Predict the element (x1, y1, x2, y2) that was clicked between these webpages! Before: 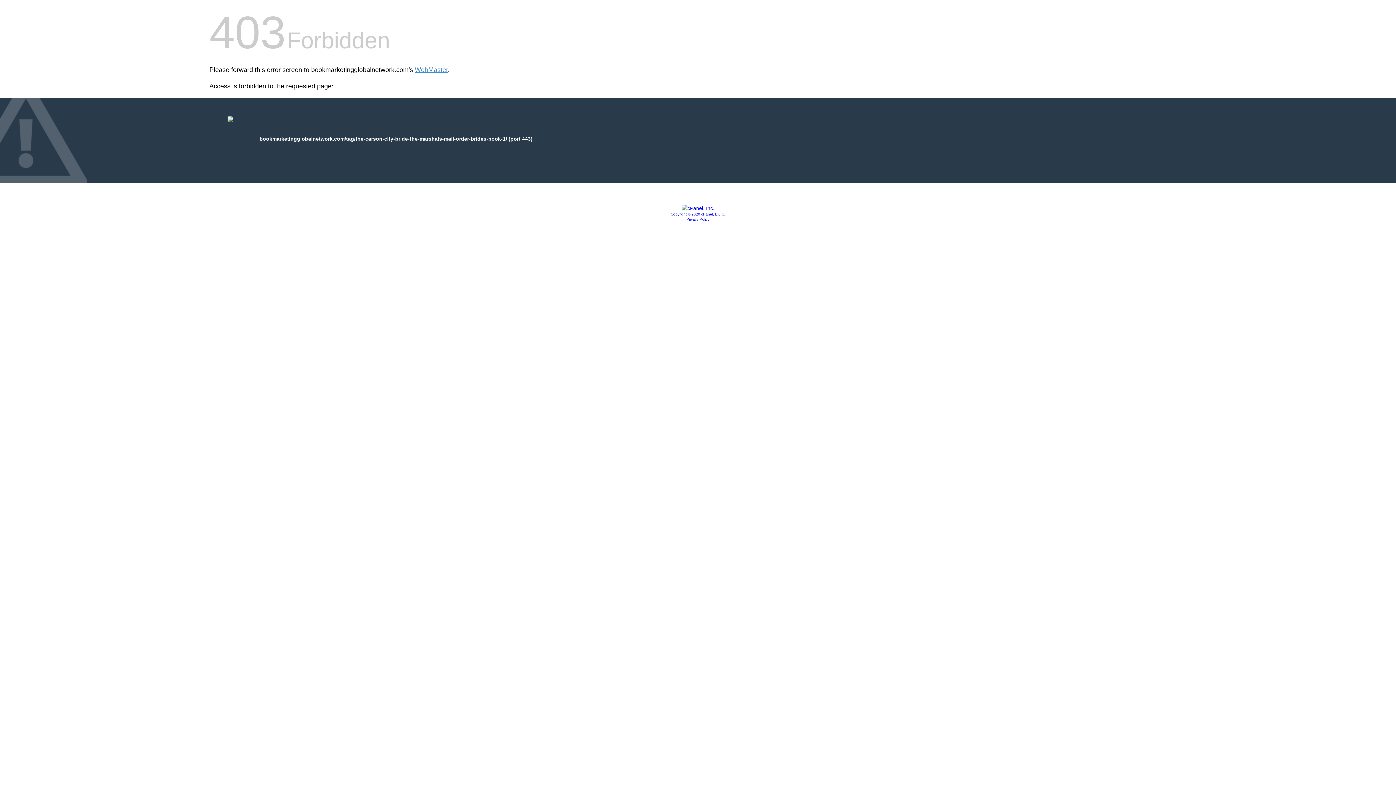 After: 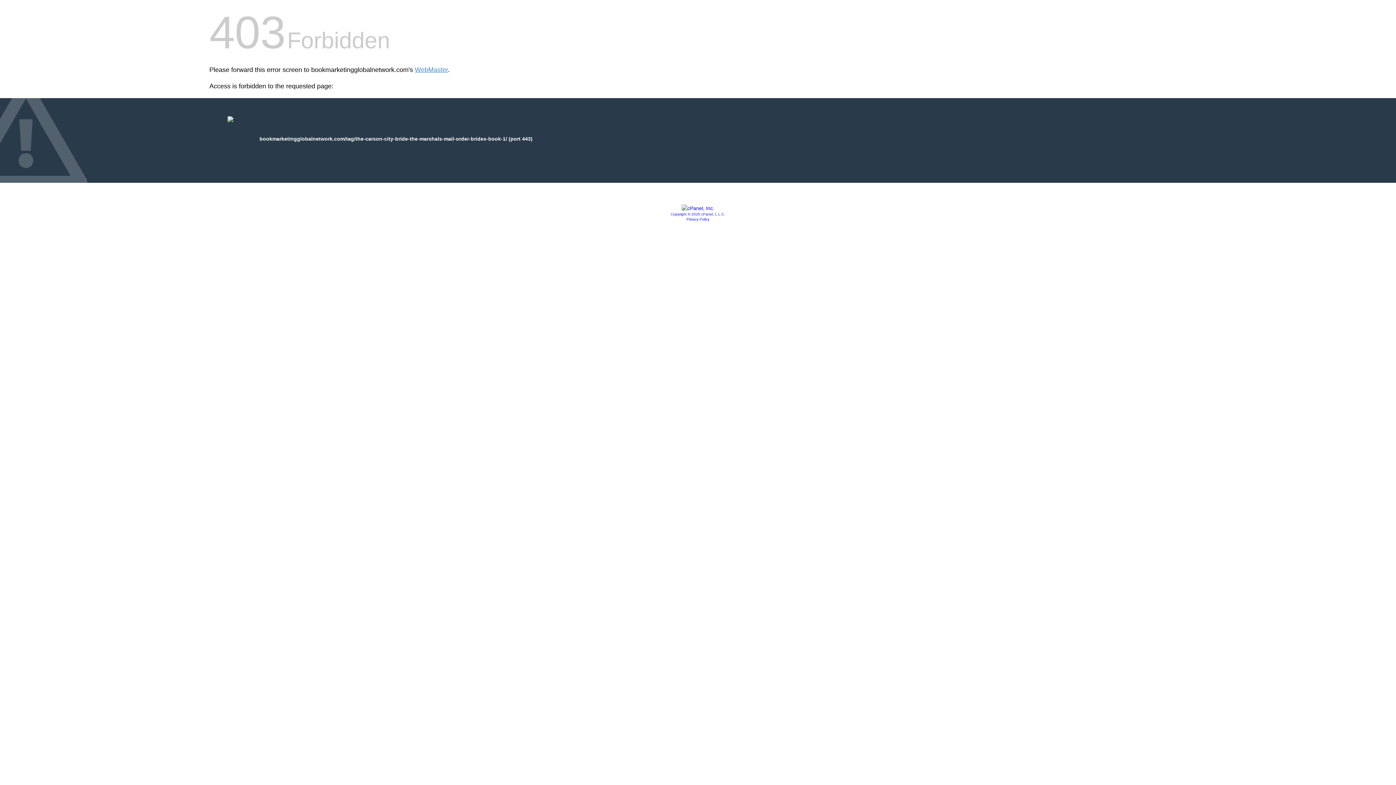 Action: bbox: (681, 205, 714, 211)